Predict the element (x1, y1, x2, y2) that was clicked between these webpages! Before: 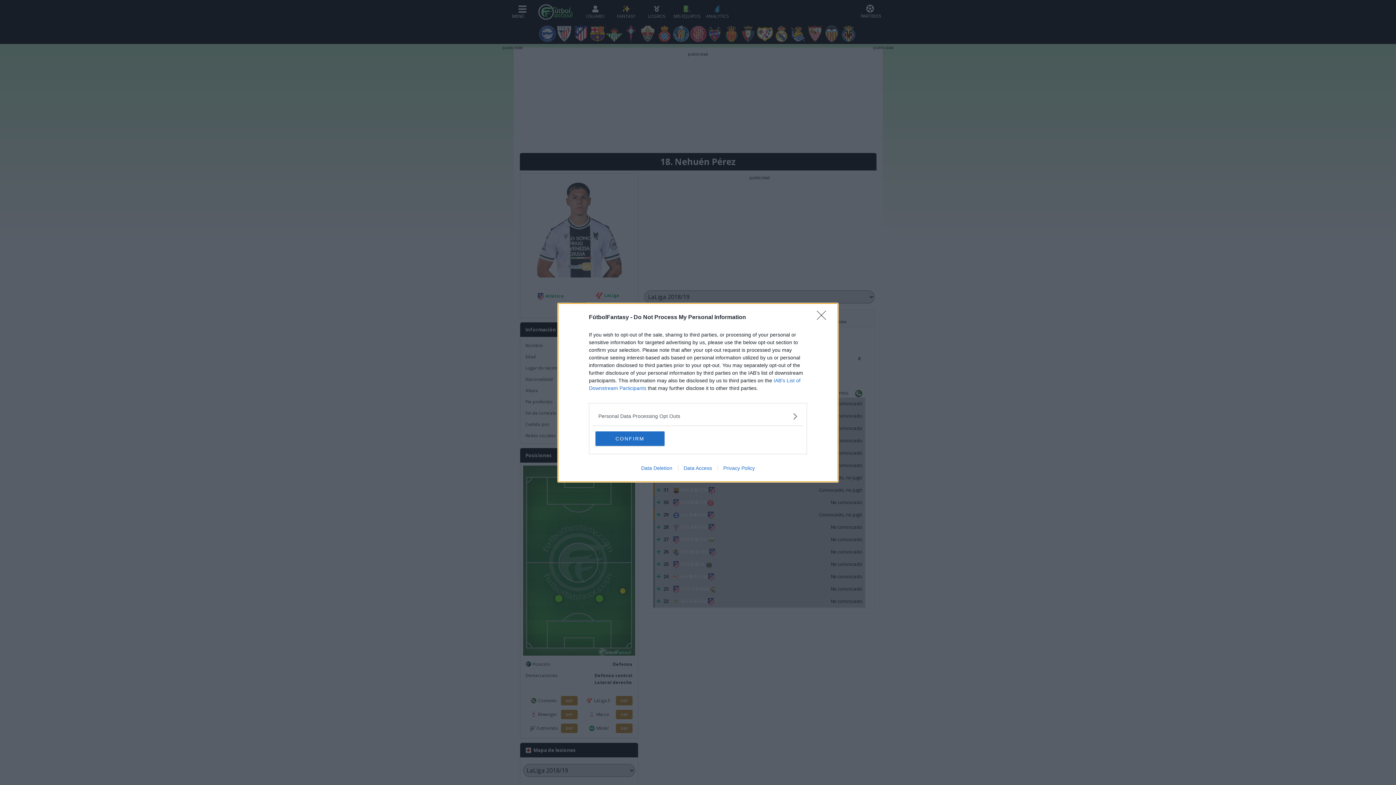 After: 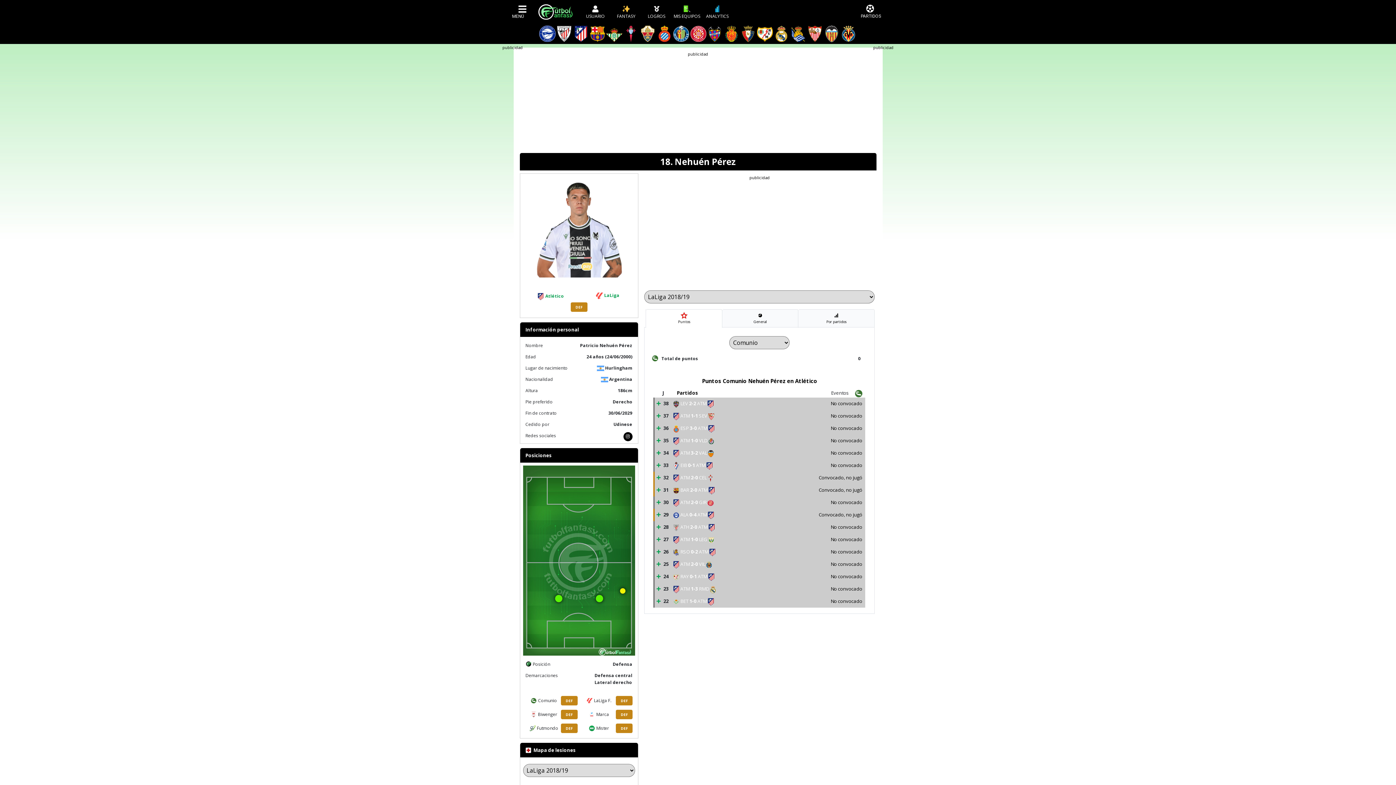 Action: label: Close bbox: (817, 310, 830, 324)